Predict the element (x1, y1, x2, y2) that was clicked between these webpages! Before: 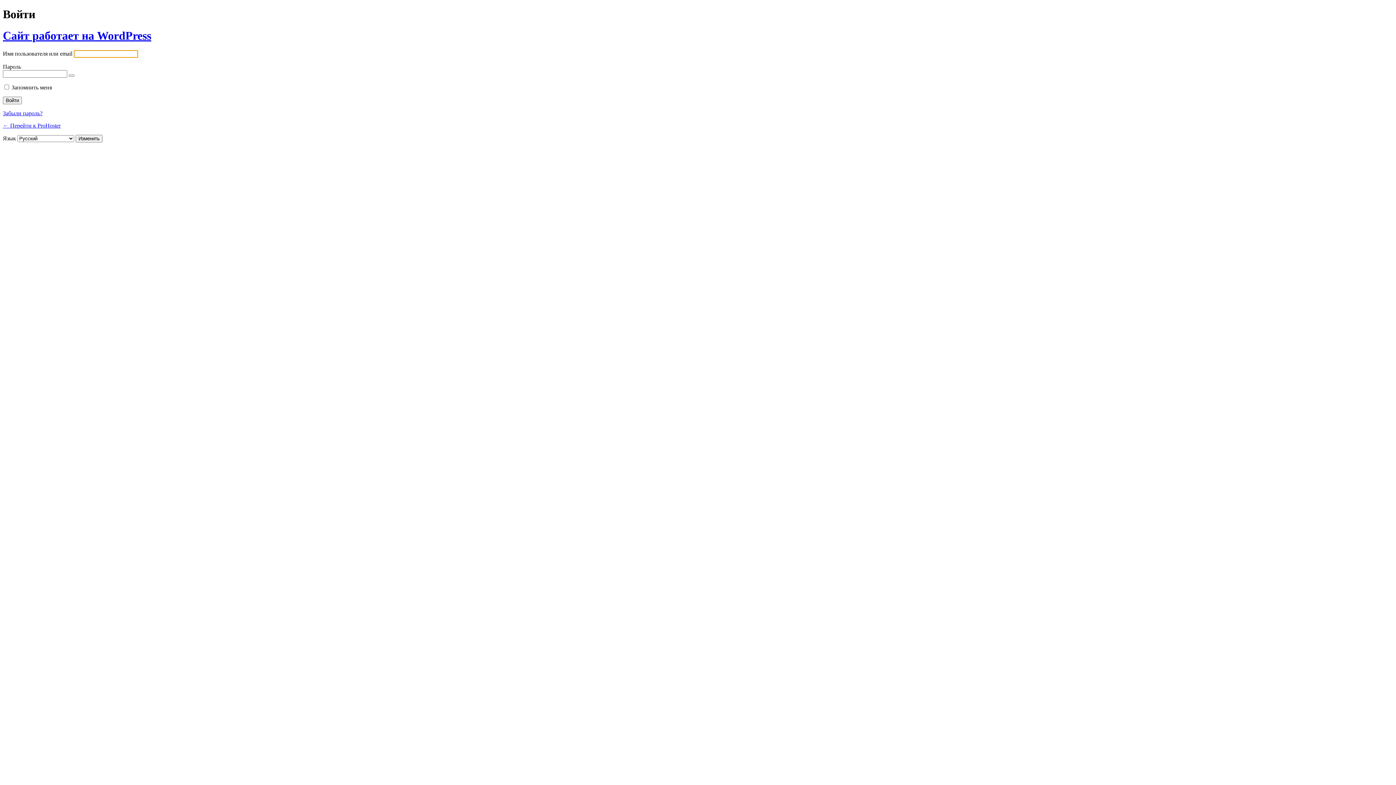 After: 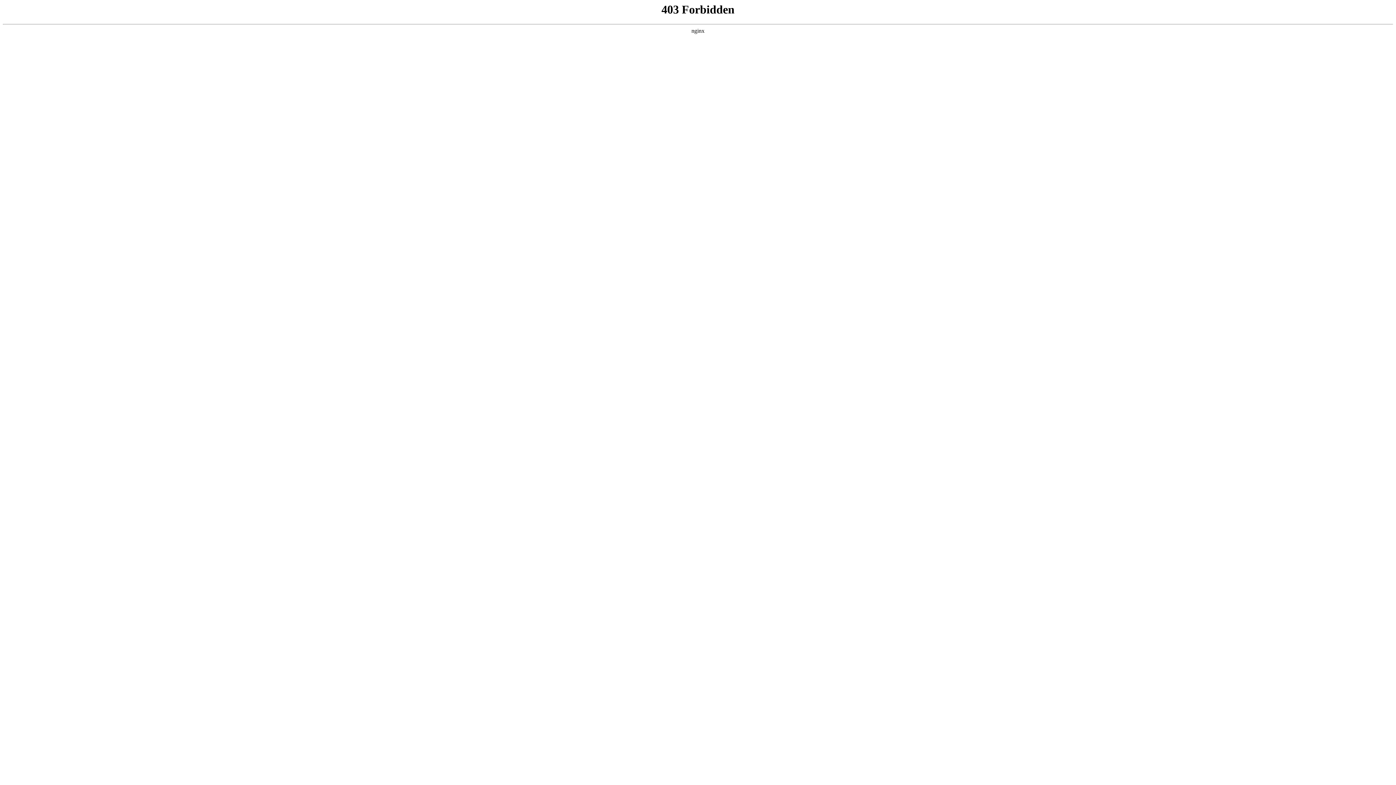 Action: label: Сайт работает на WordPress bbox: (2, 29, 151, 42)